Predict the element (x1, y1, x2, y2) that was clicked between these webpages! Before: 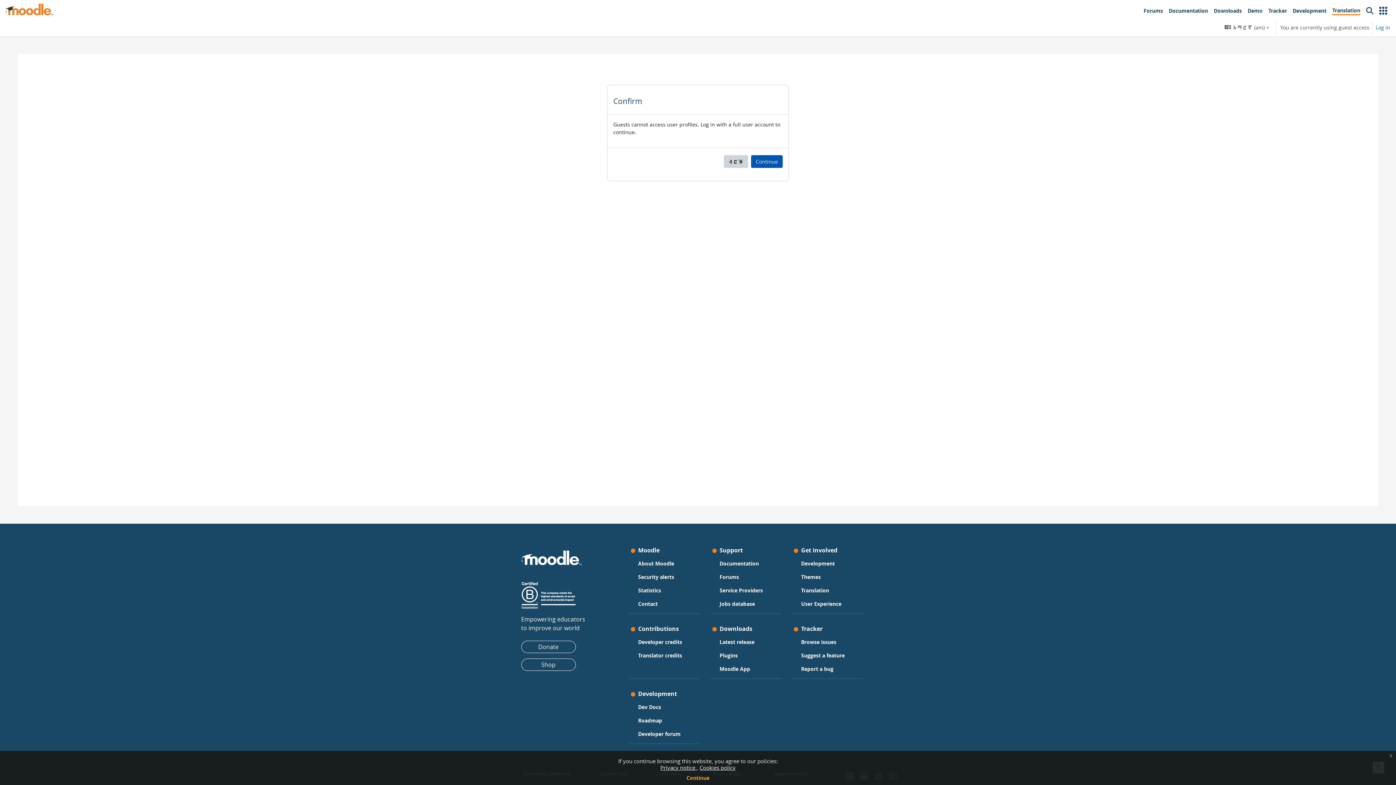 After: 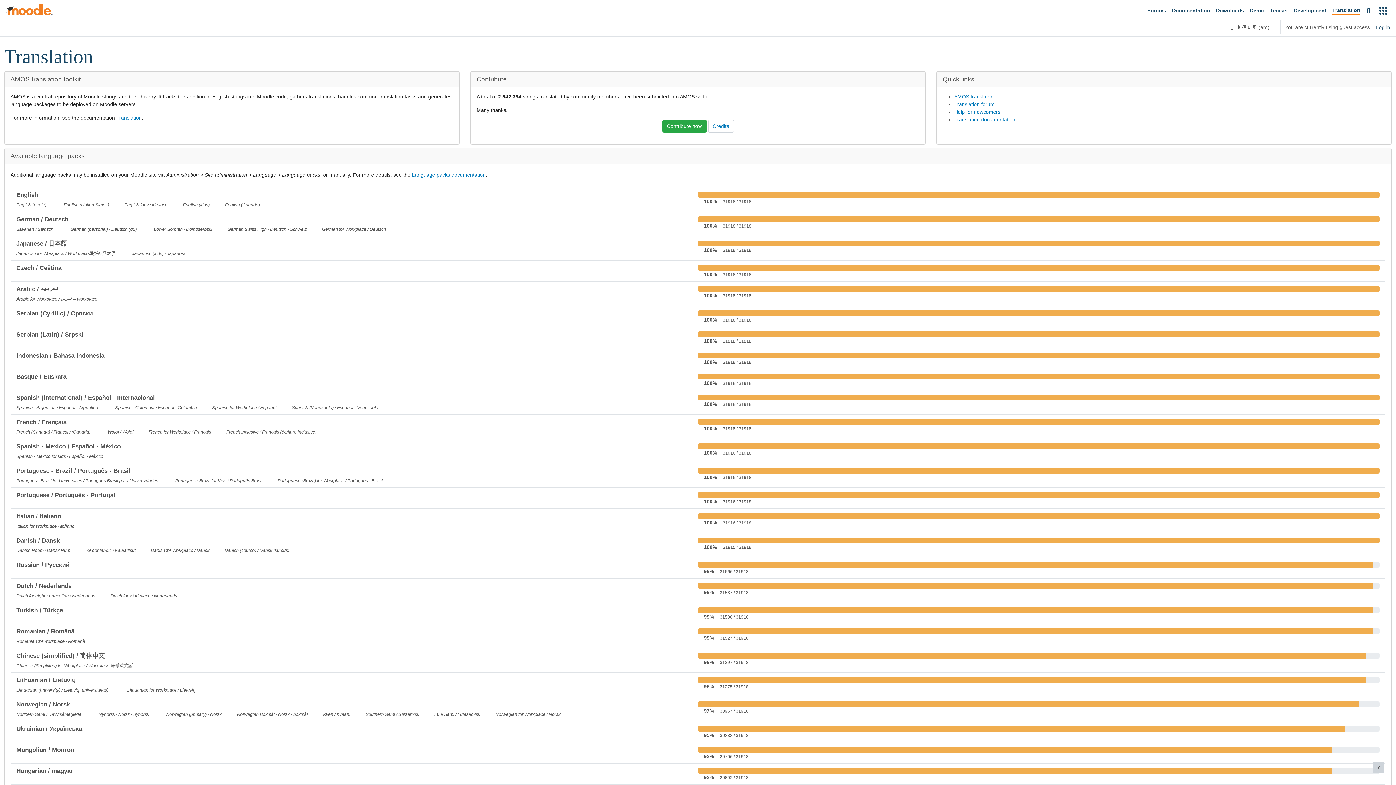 Action: bbox: (724, 155, 748, 168) label: ሰርዝ